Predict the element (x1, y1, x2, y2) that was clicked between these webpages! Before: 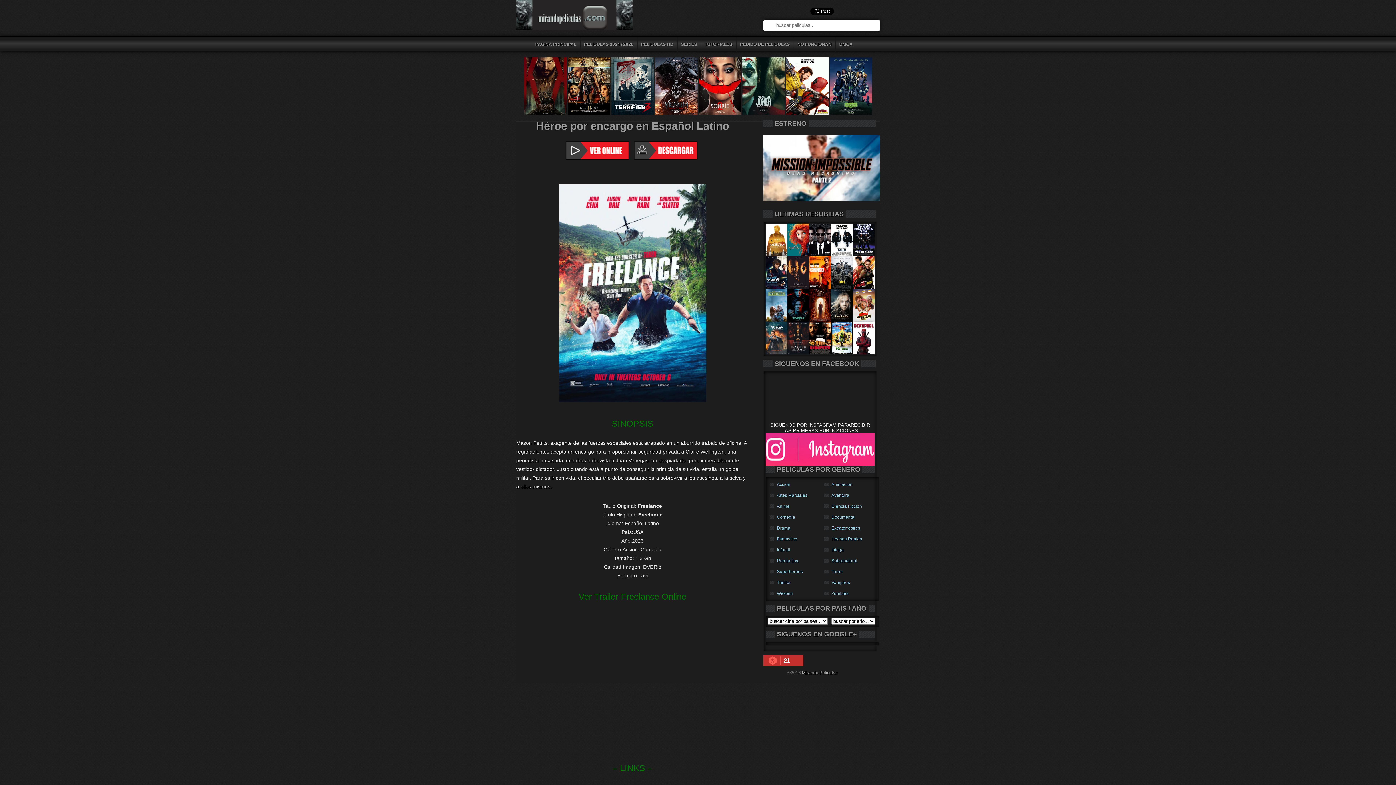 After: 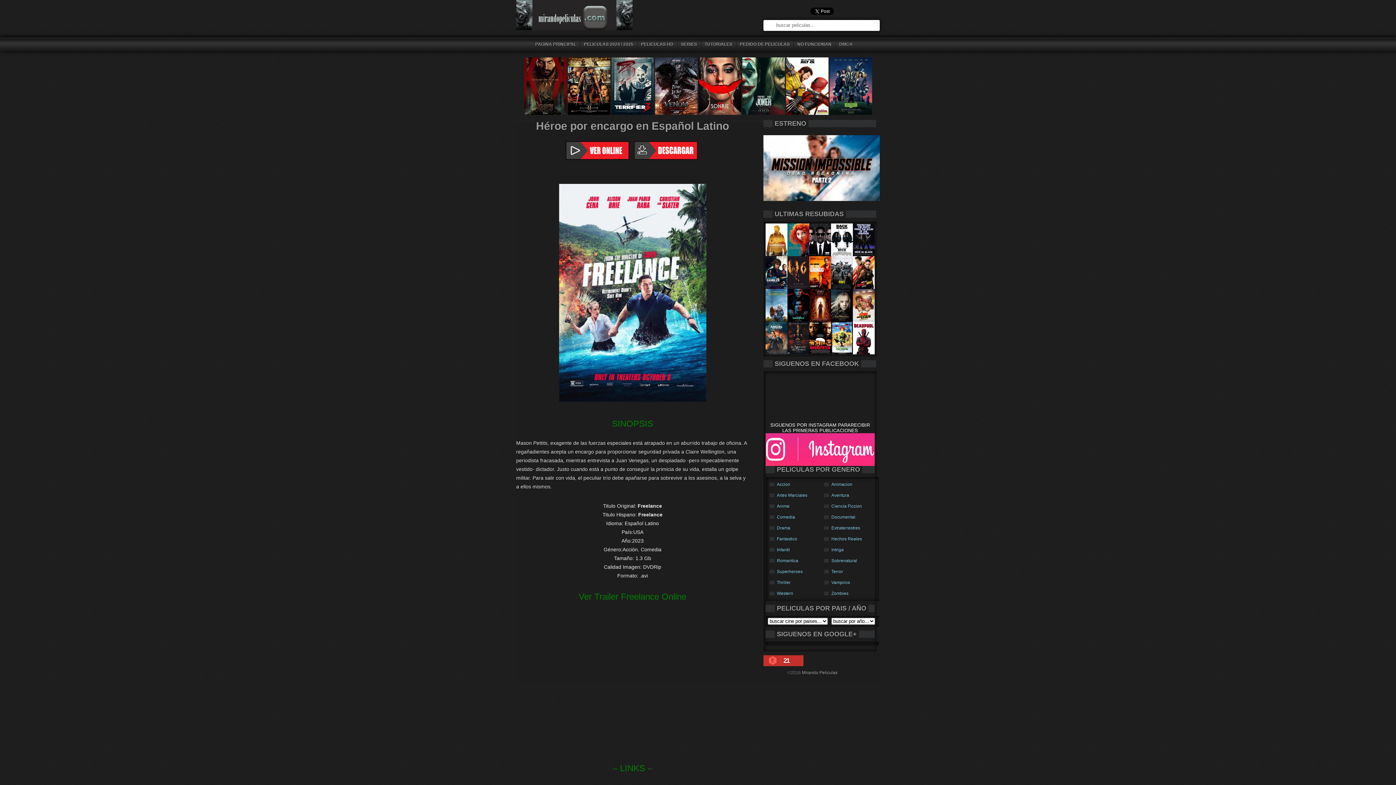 Action: bbox: (853, 350, 874, 355)